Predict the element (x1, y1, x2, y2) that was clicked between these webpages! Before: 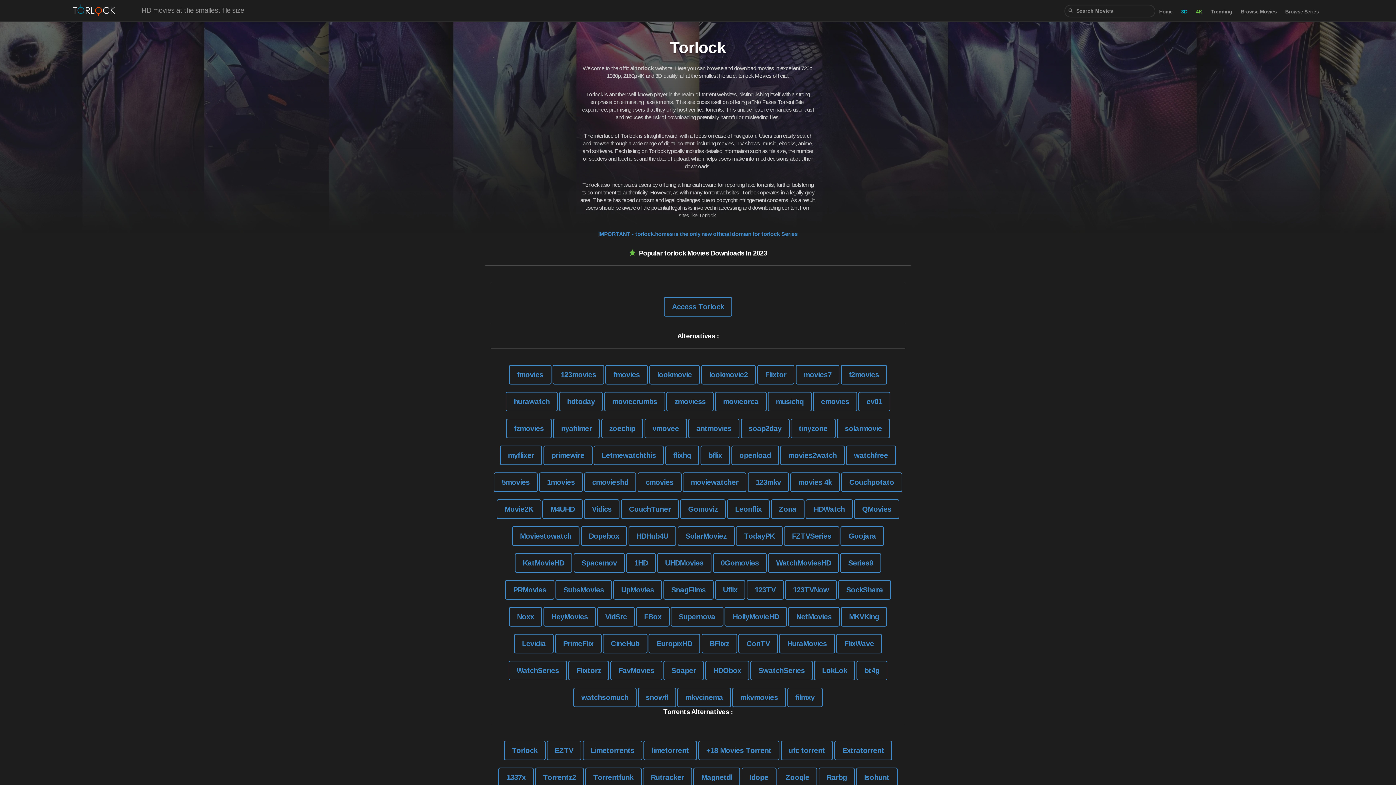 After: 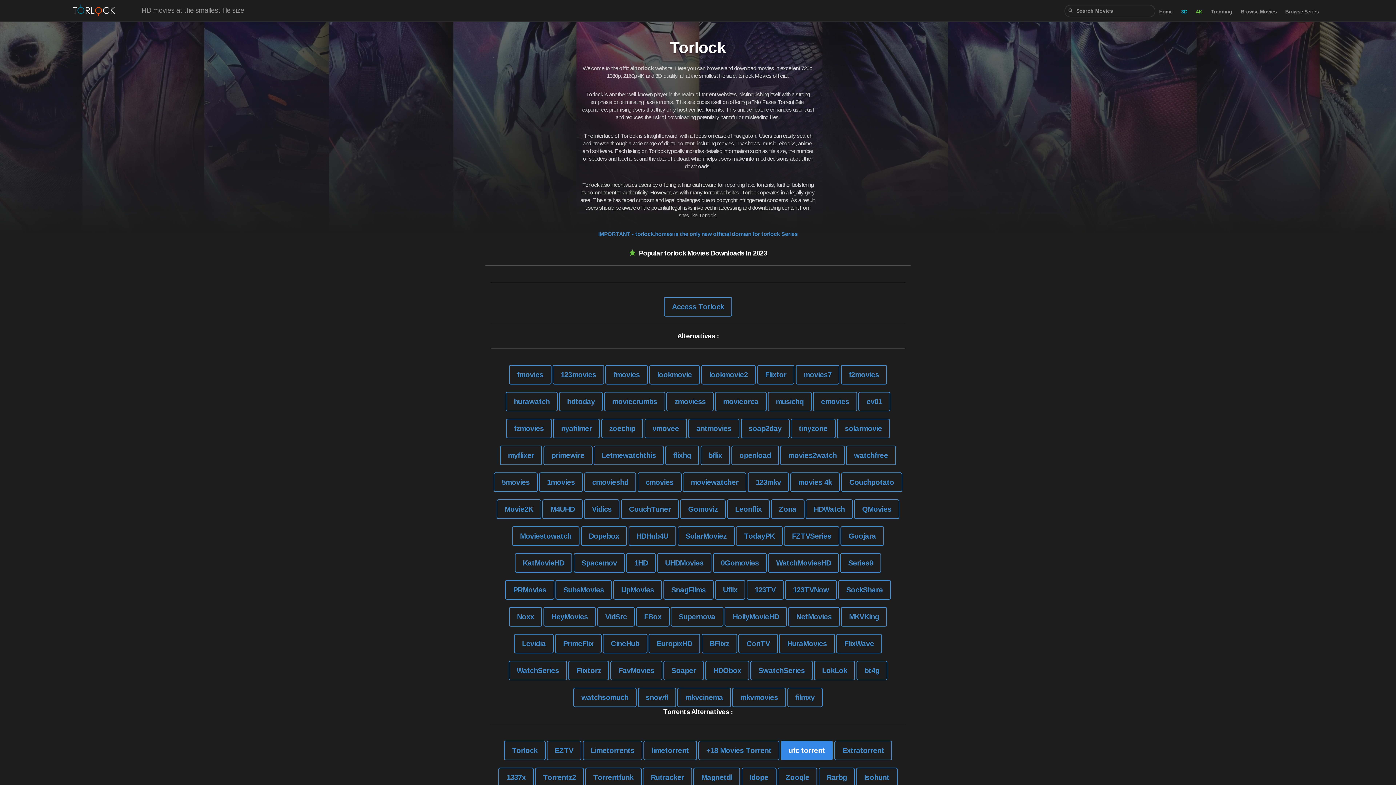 Action: bbox: (780, 741, 833, 760) label: ufc torrent